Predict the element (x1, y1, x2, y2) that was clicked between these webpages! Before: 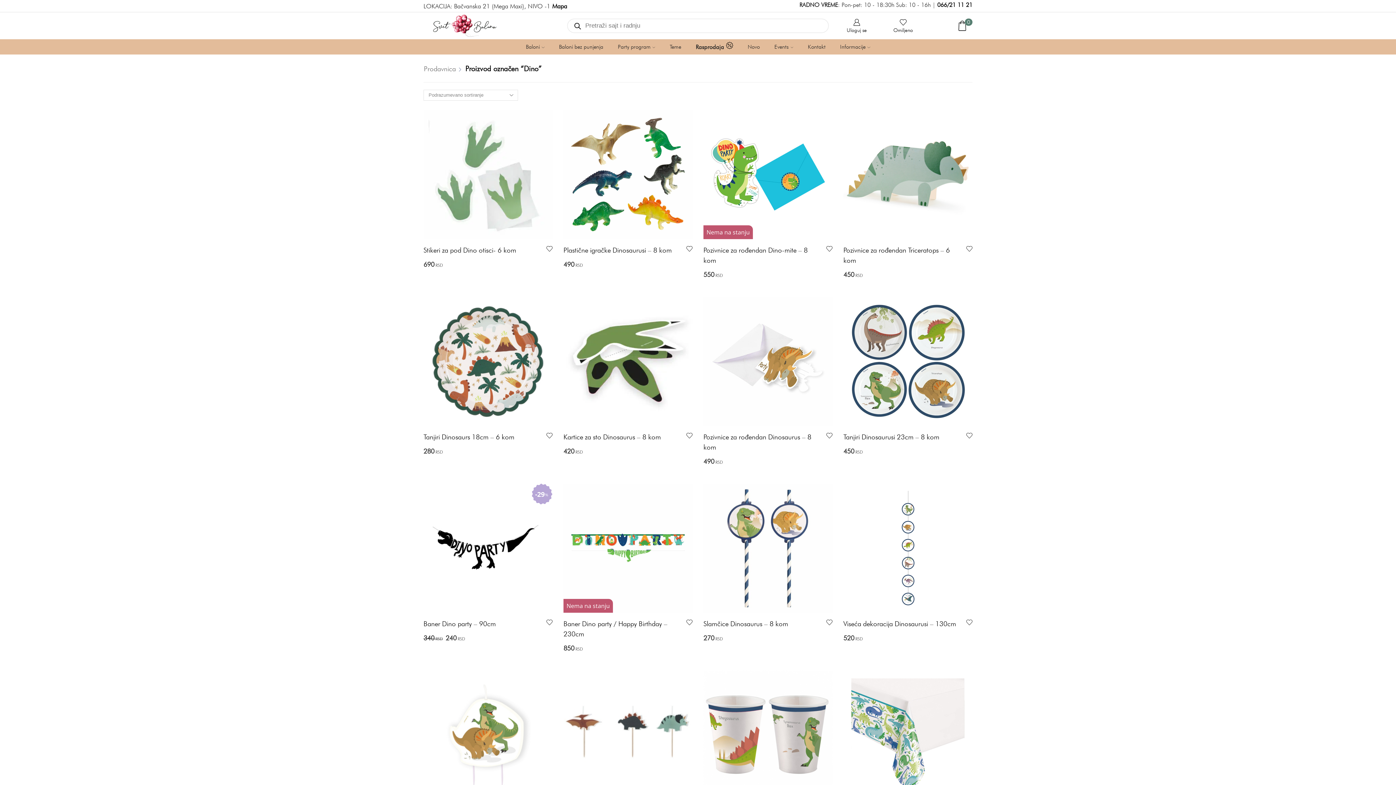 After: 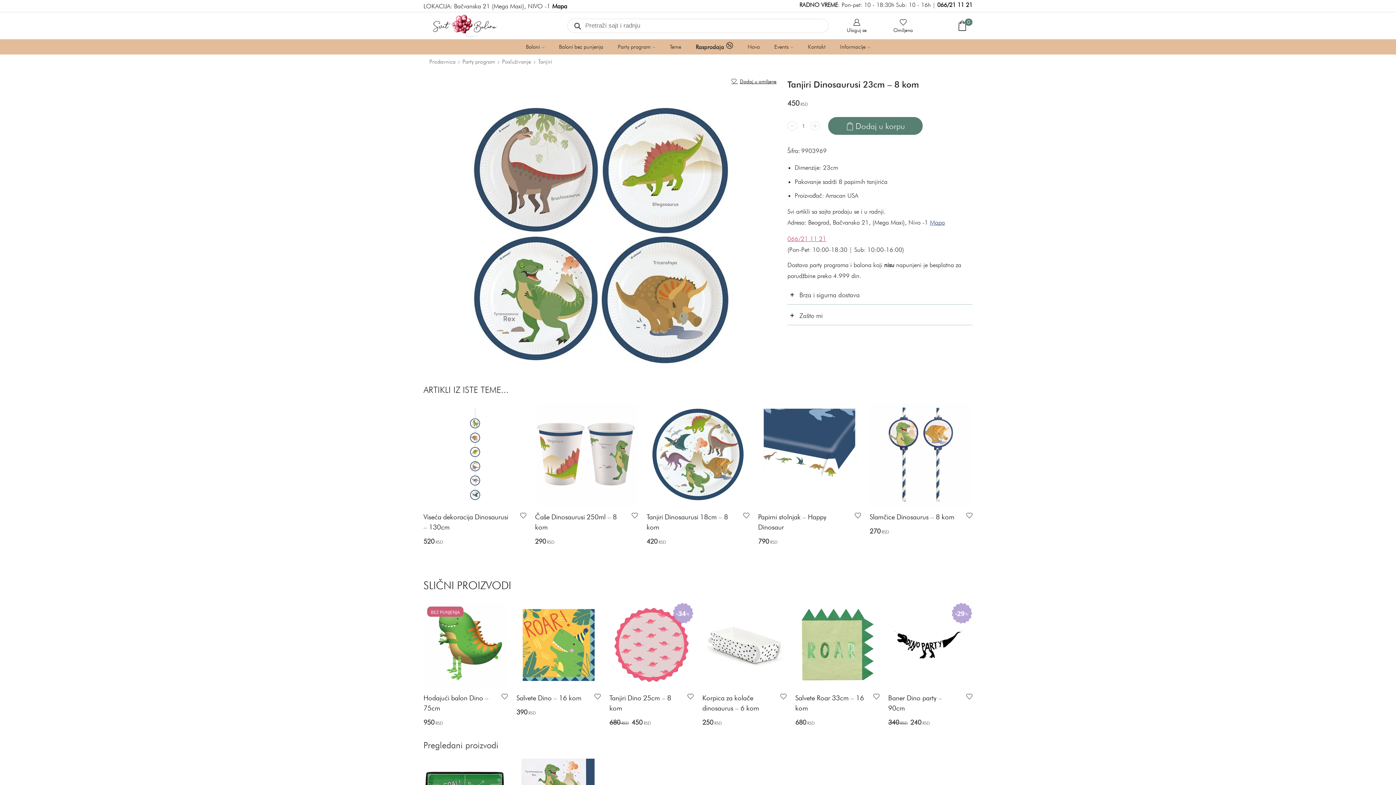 Action: label: Tanjiri Dinosaurusi 23cm – 8 kom bbox: (843, 431, 957, 442)